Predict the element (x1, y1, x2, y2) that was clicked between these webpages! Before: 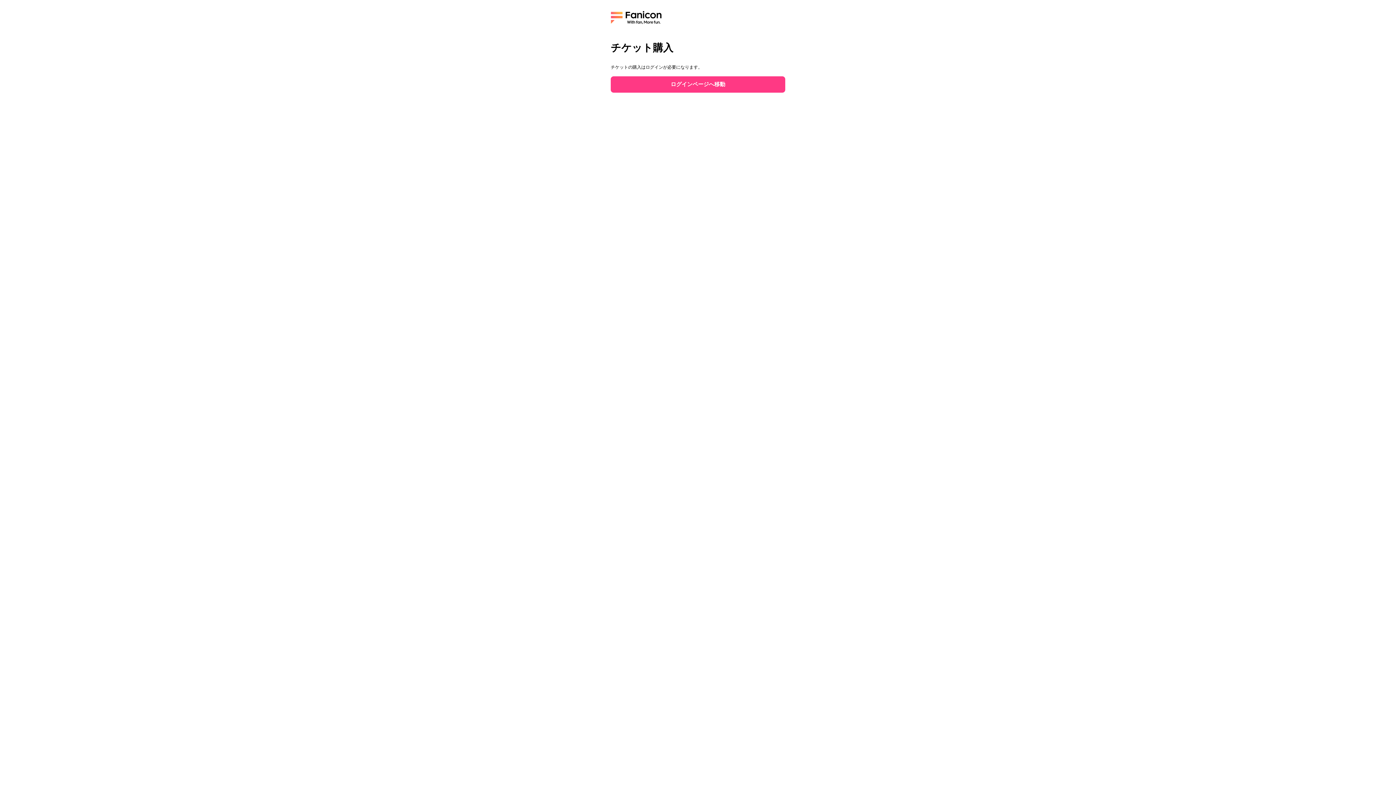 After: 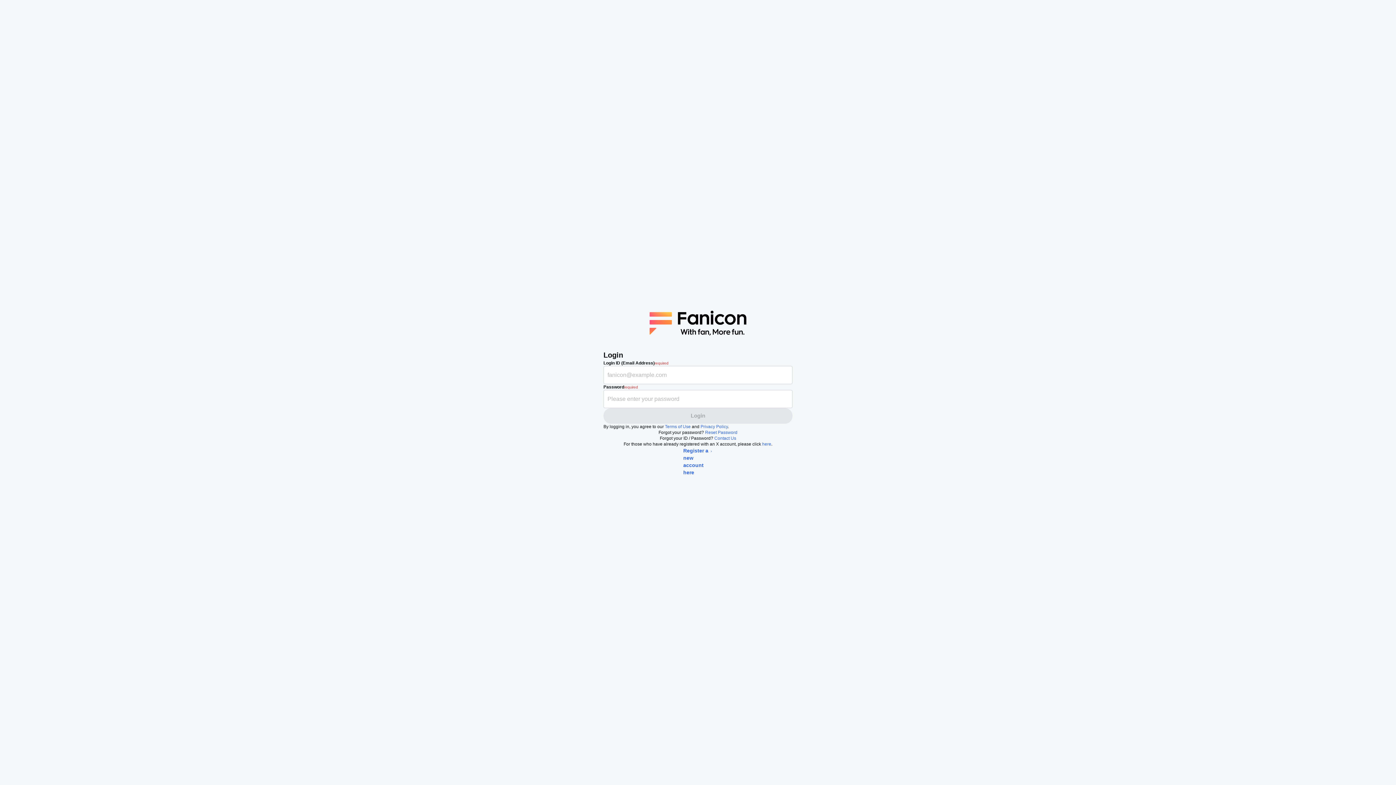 Action: bbox: (610, 76, 785, 92) label: ログインページへ移動